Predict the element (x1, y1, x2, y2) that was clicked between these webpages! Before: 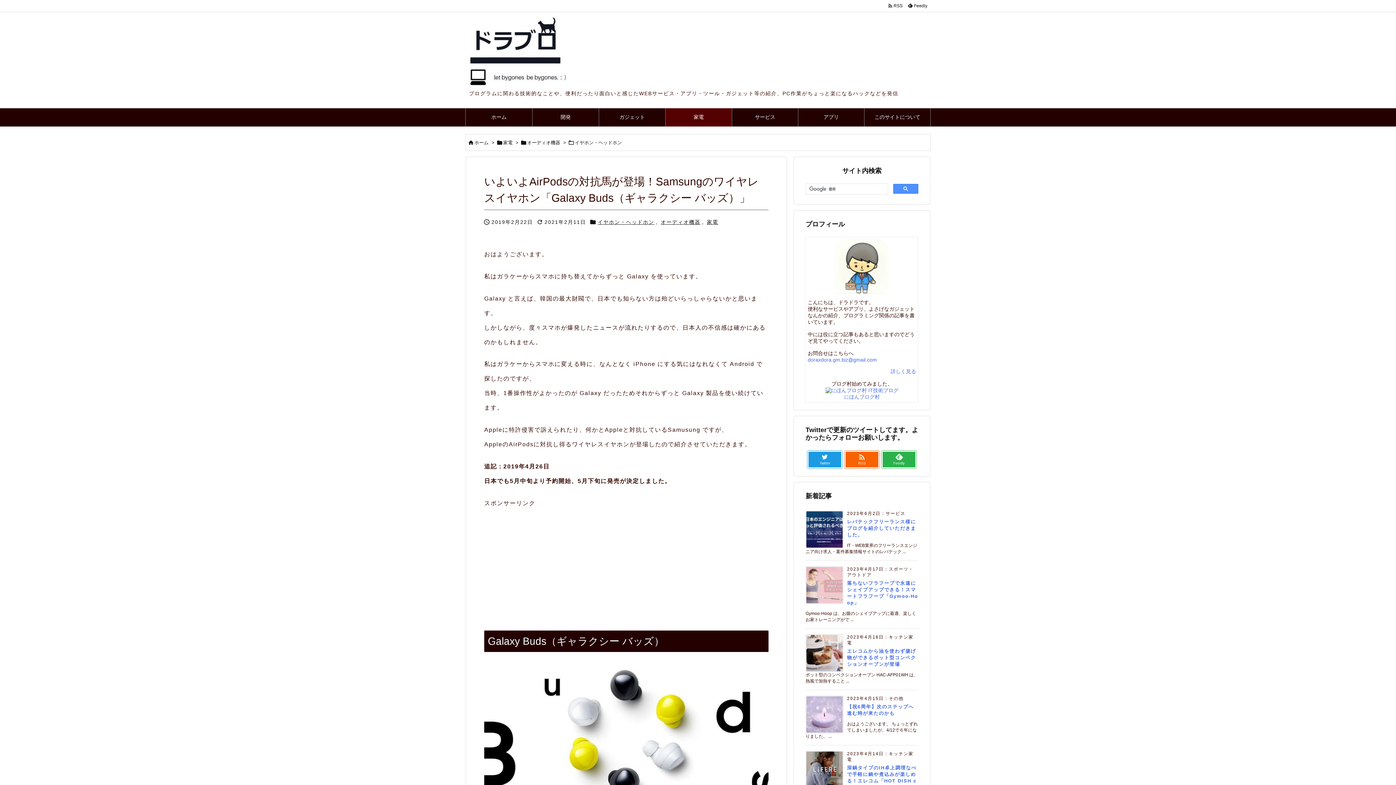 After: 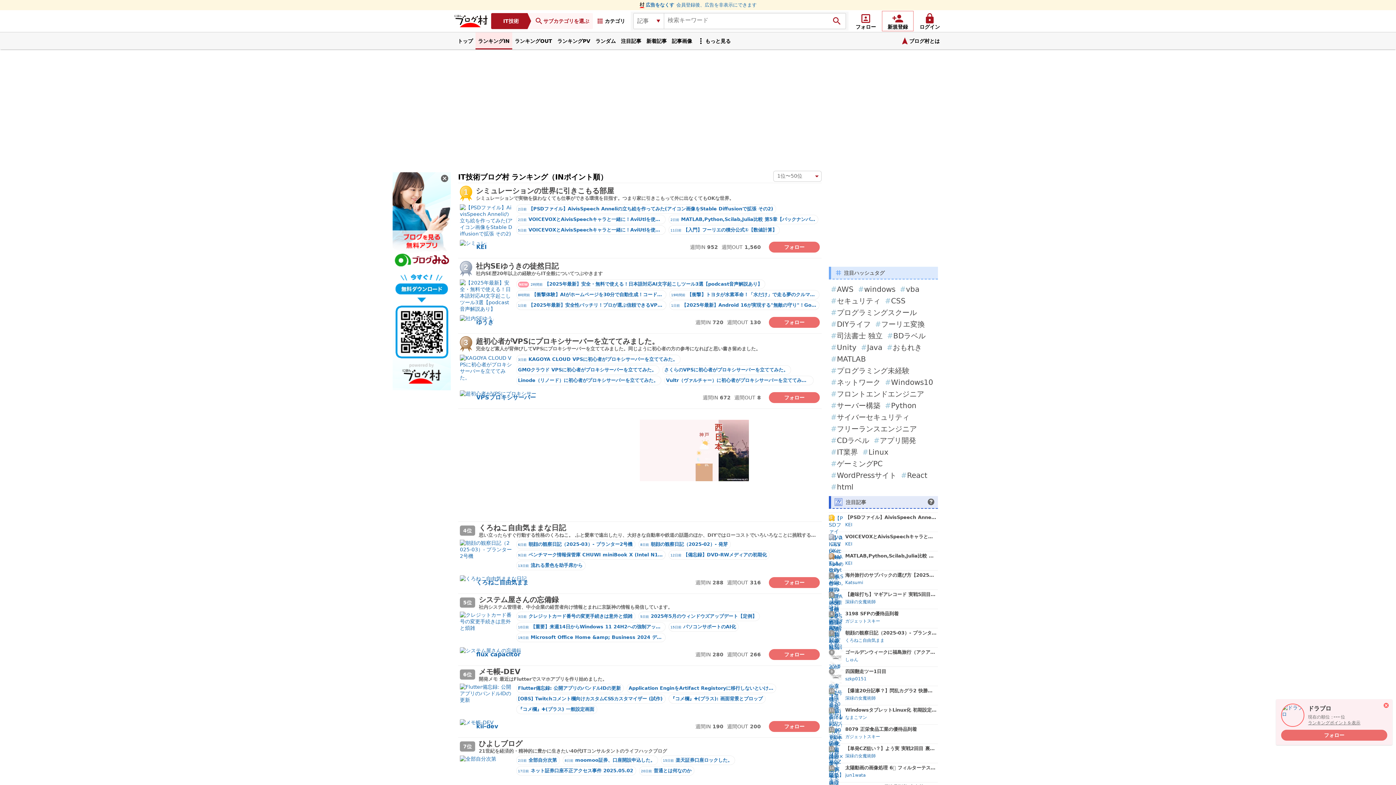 Action: label: にほんブログ村 bbox: (844, 394, 880, 400)